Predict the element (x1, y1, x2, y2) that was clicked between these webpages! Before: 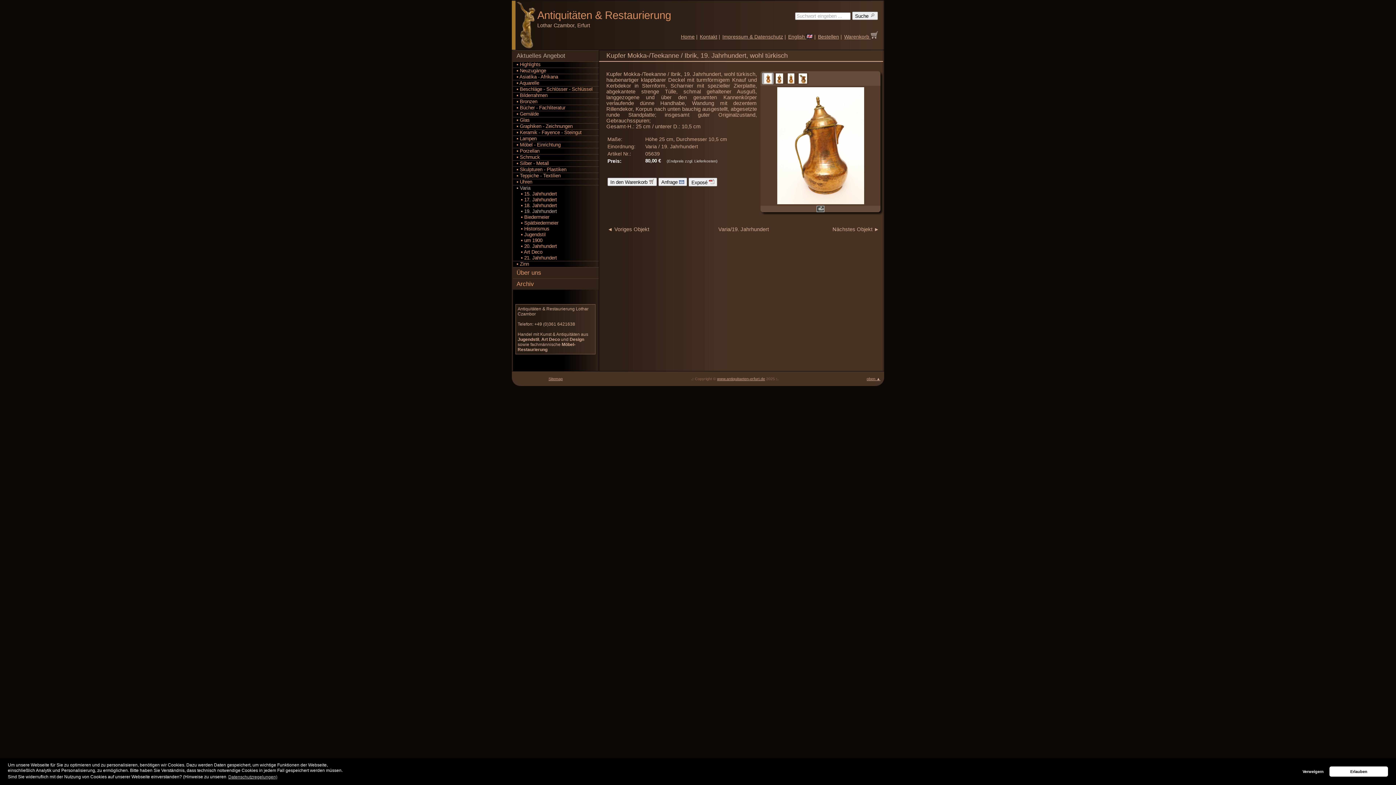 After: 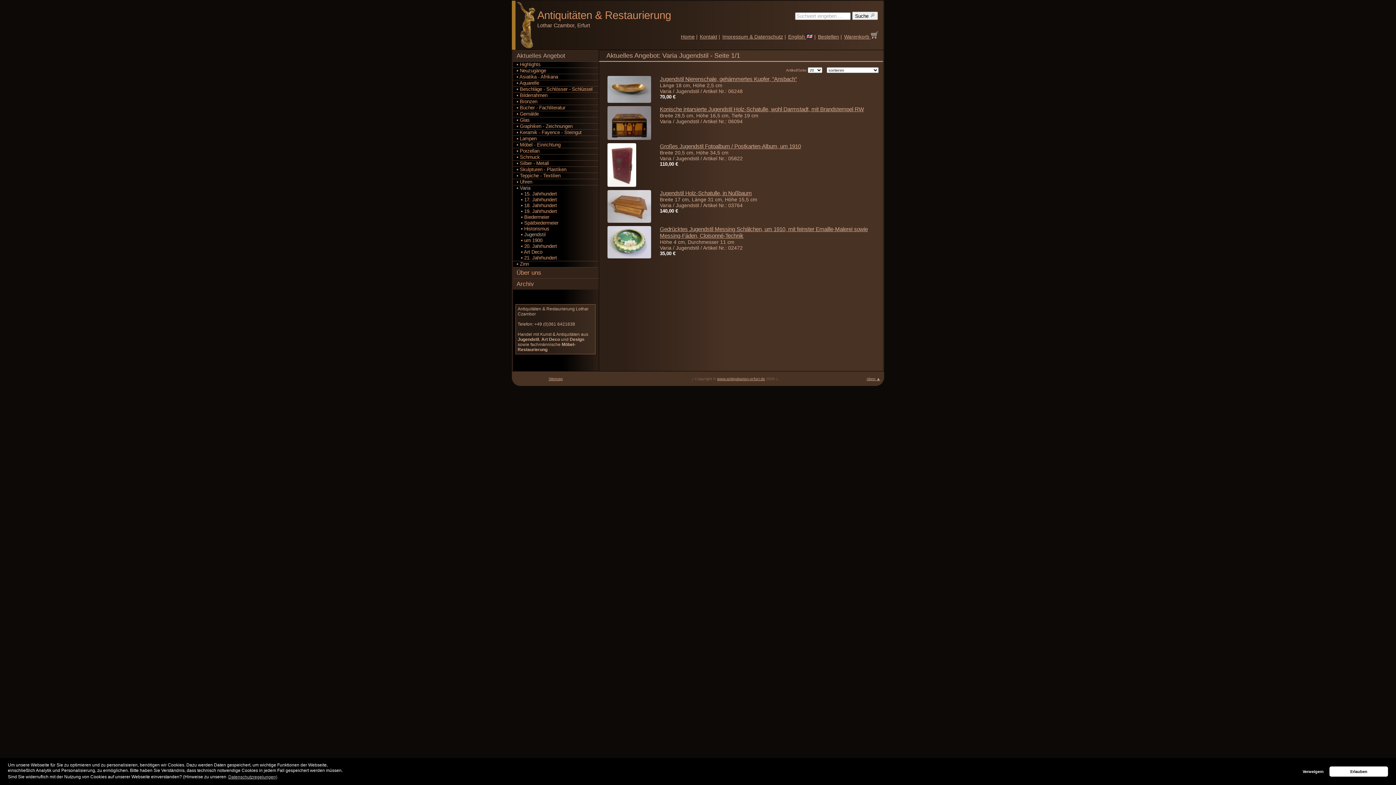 Action: bbox: (513, 232, 598, 237) label:    ▪ Jugendstil